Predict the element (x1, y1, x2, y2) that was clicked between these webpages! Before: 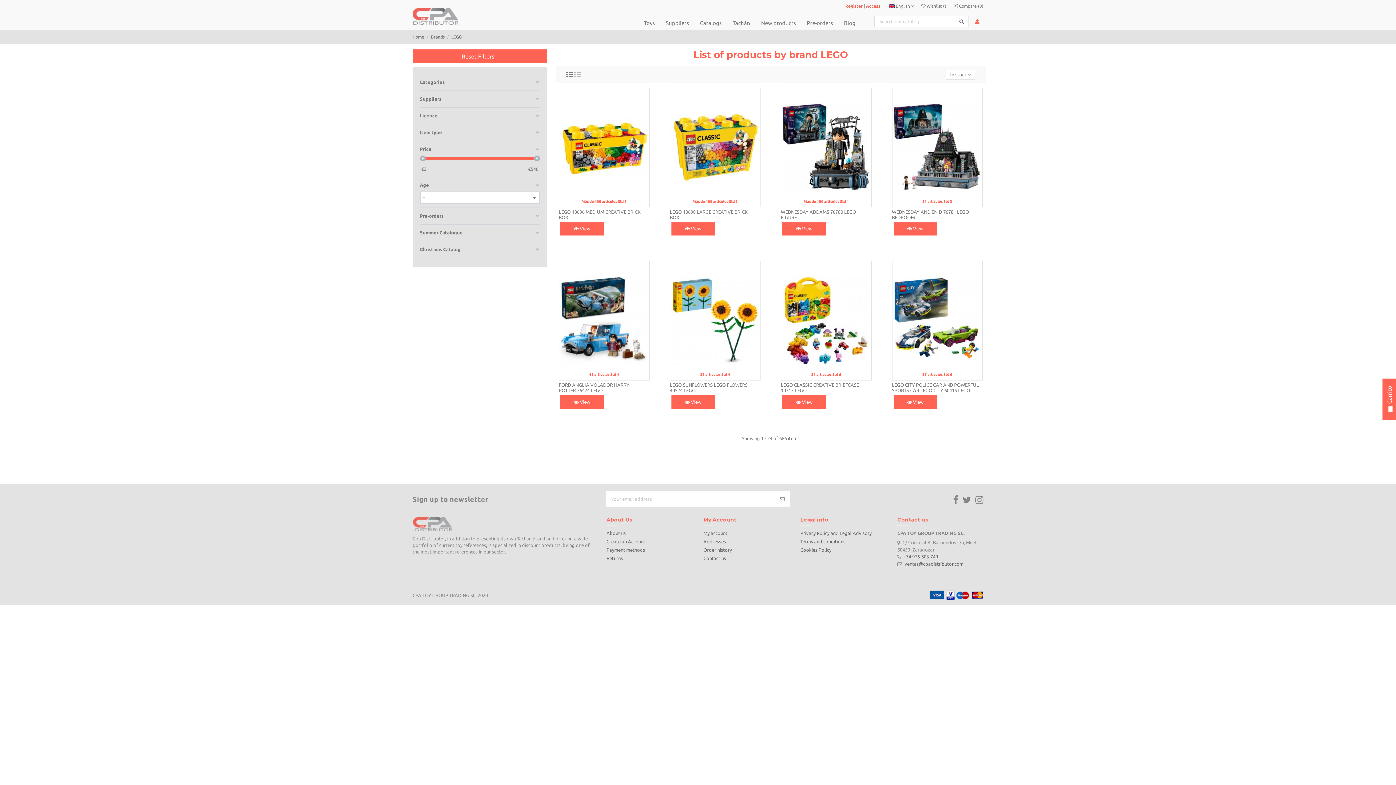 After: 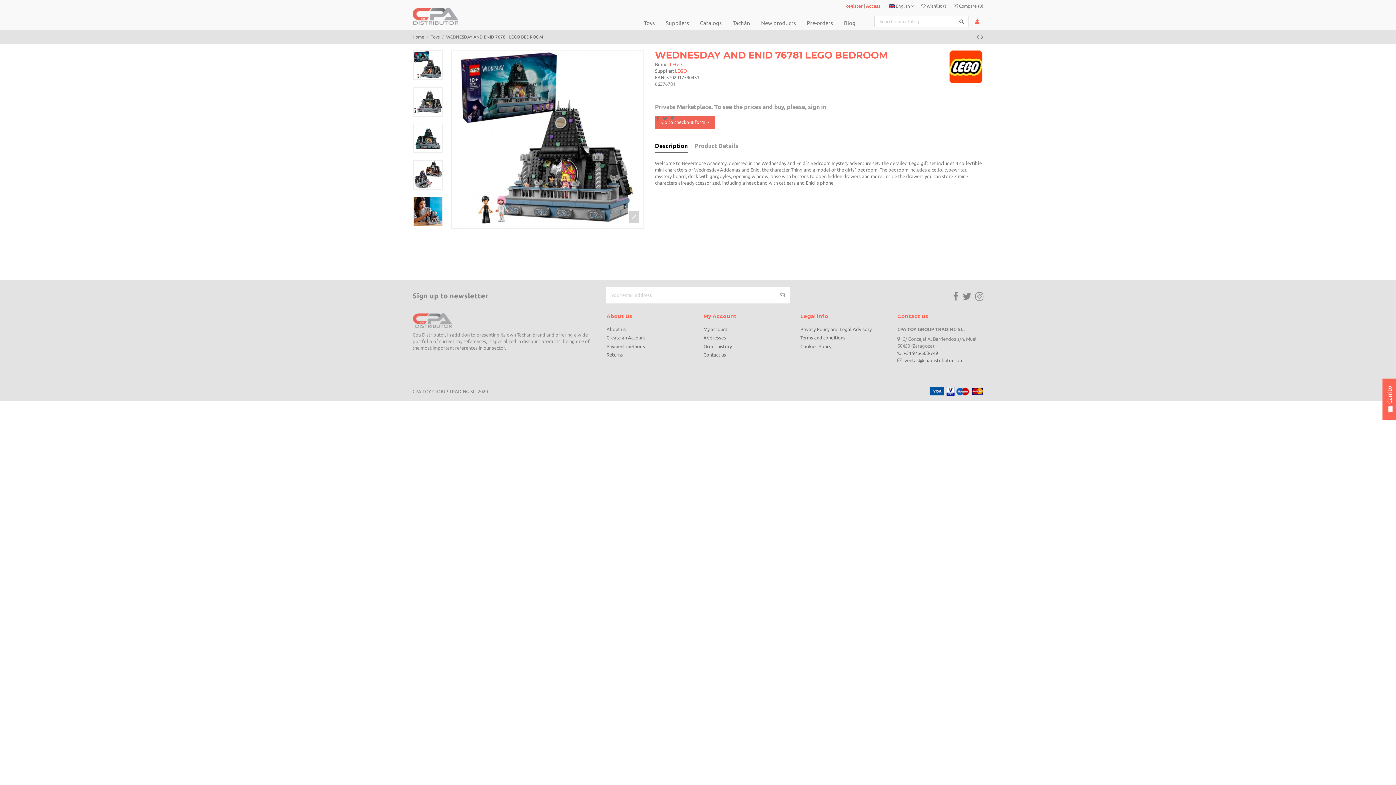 Action: bbox: (892, 87, 982, 207)